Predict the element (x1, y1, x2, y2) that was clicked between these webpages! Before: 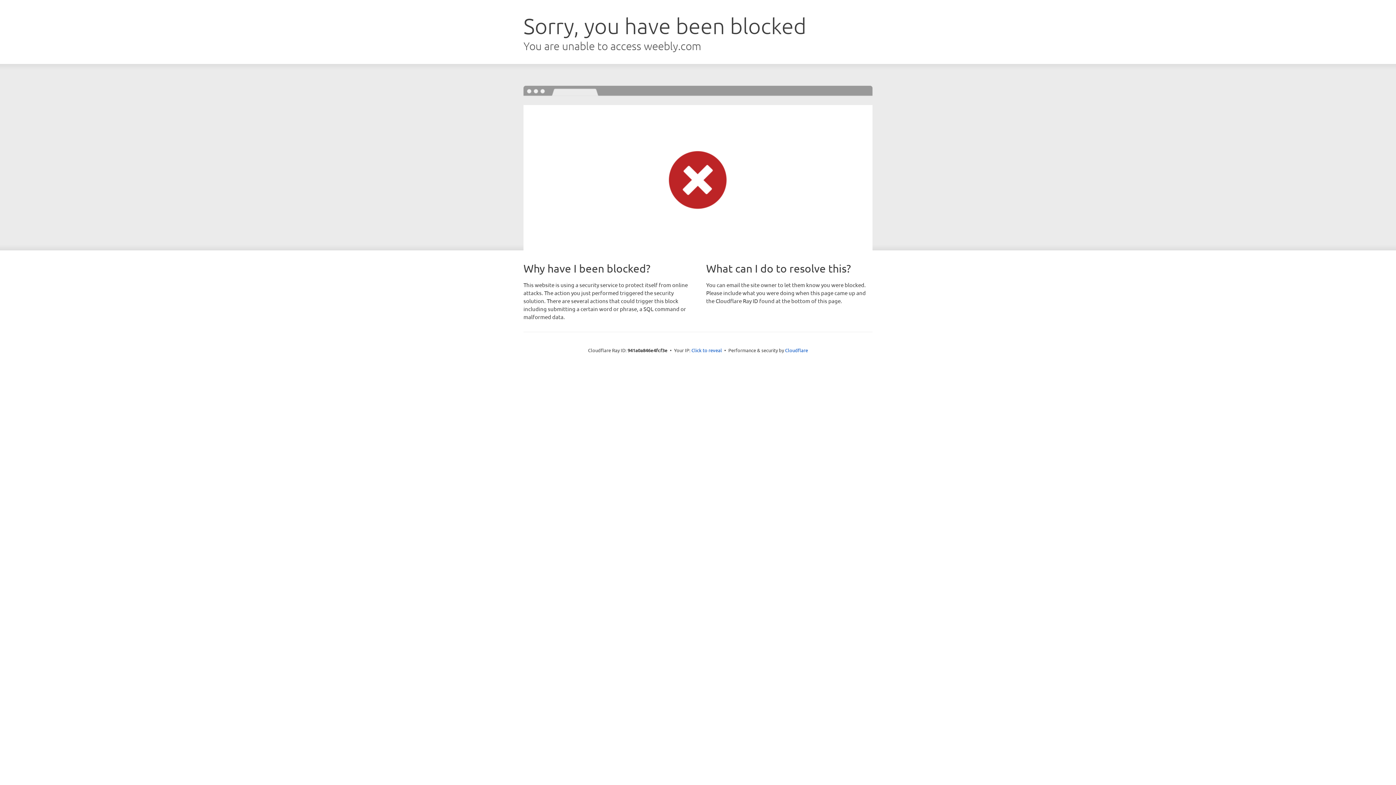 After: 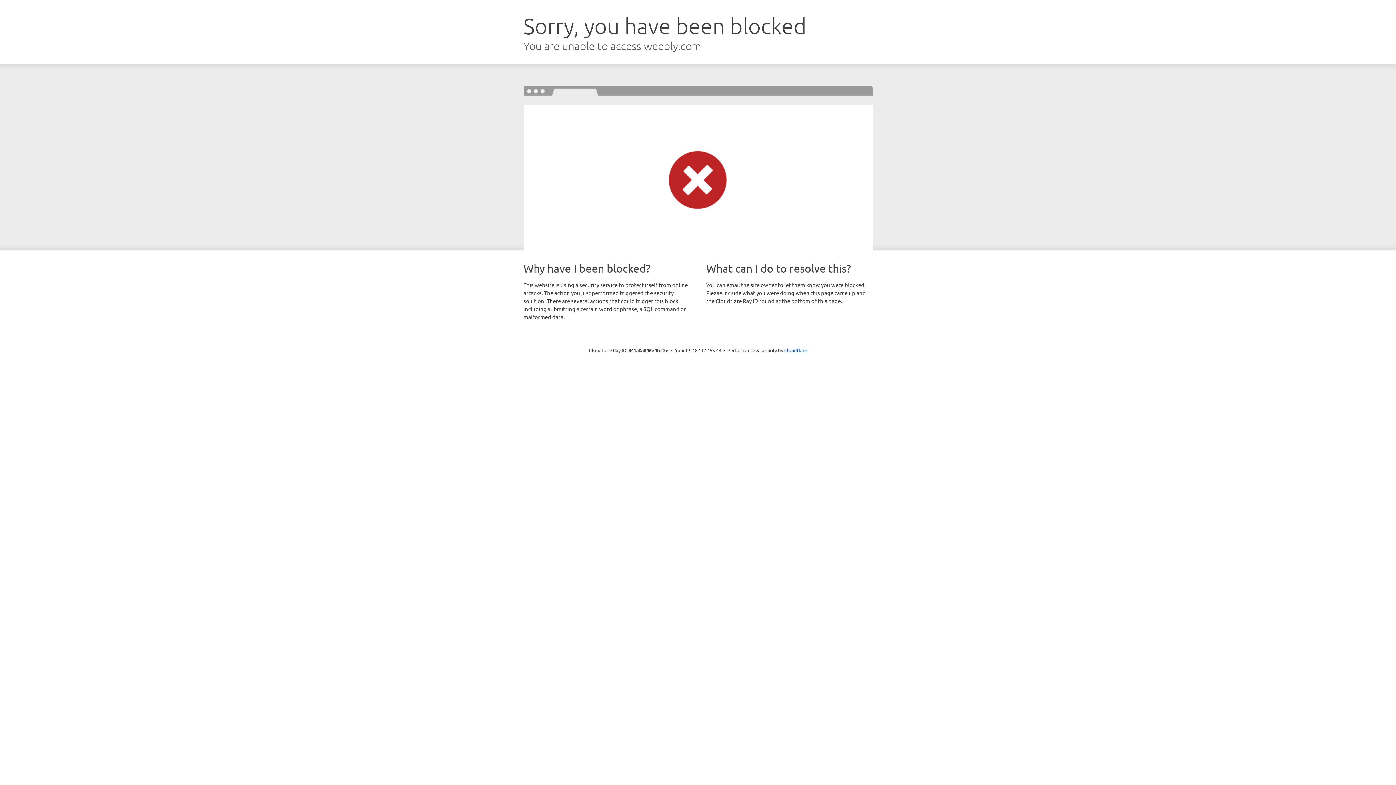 Action: bbox: (691, 346, 722, 353) label: Click to reveal